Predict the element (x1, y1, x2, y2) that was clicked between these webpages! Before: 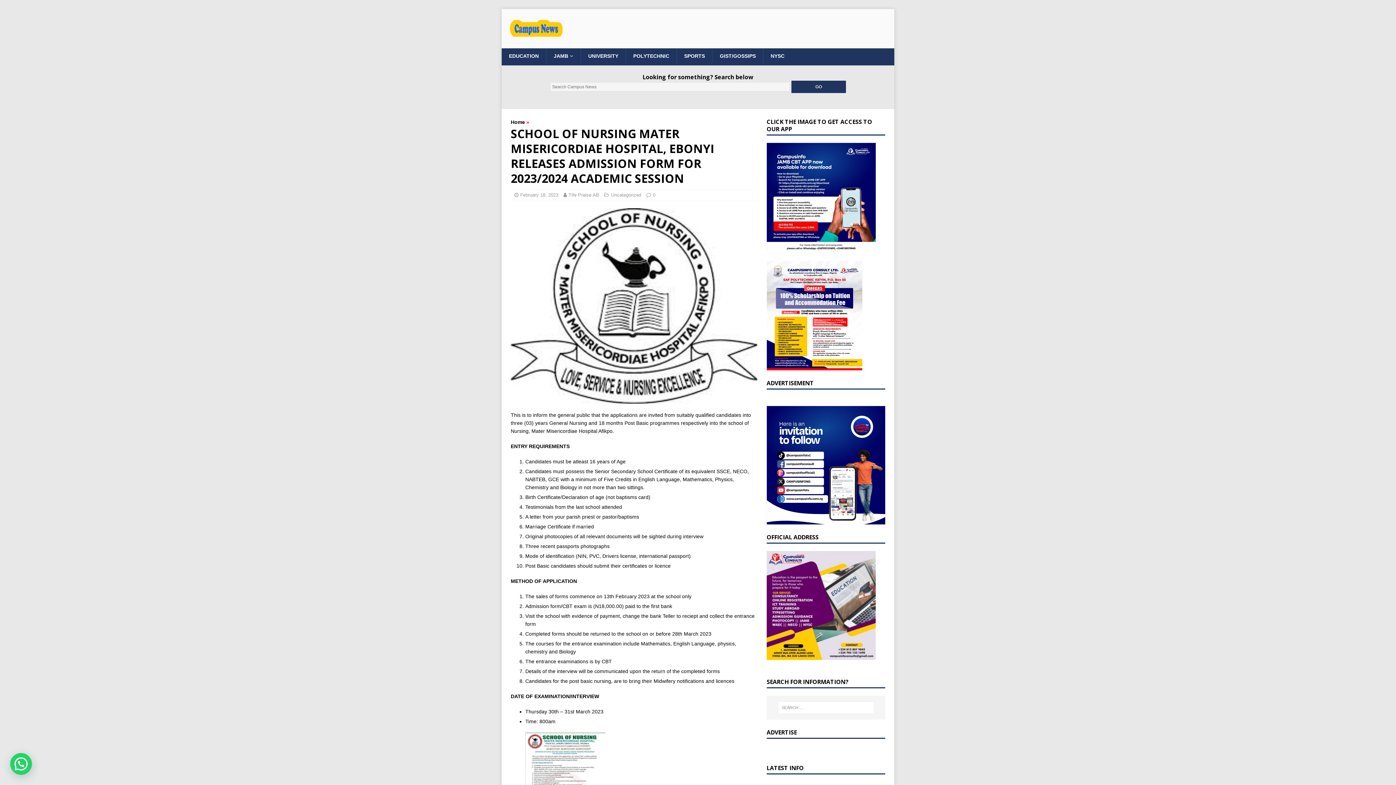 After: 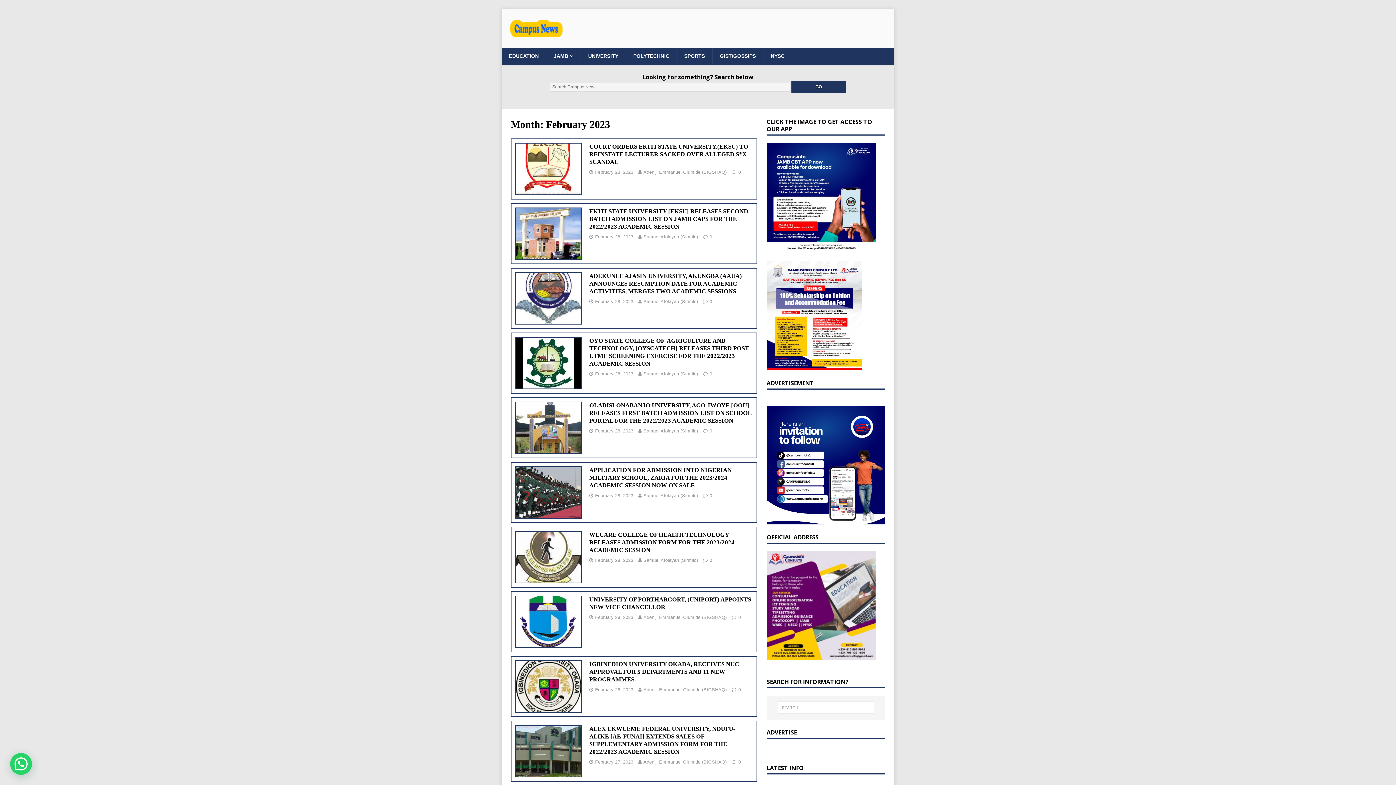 Action: bbox: (520, 192, 558, 197) label: February 18, 2023